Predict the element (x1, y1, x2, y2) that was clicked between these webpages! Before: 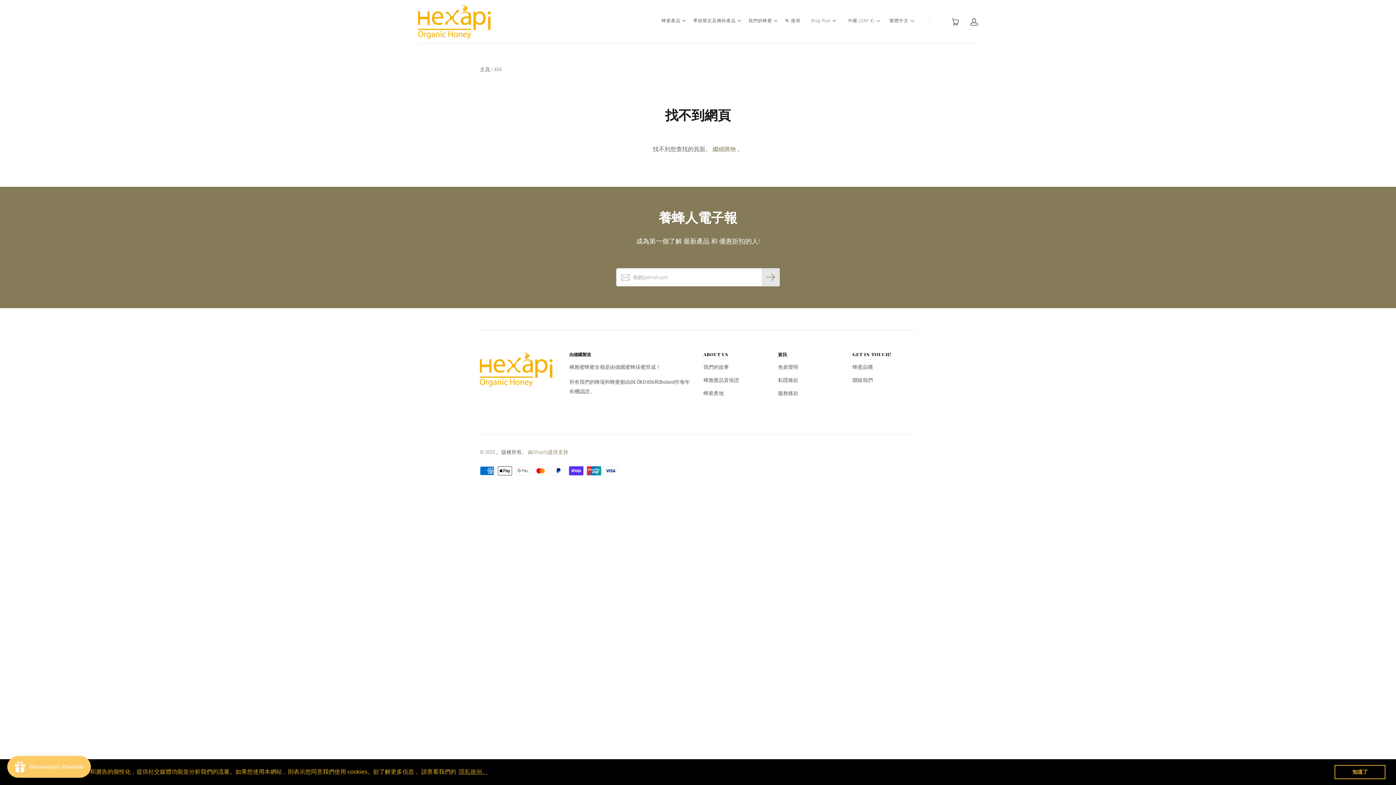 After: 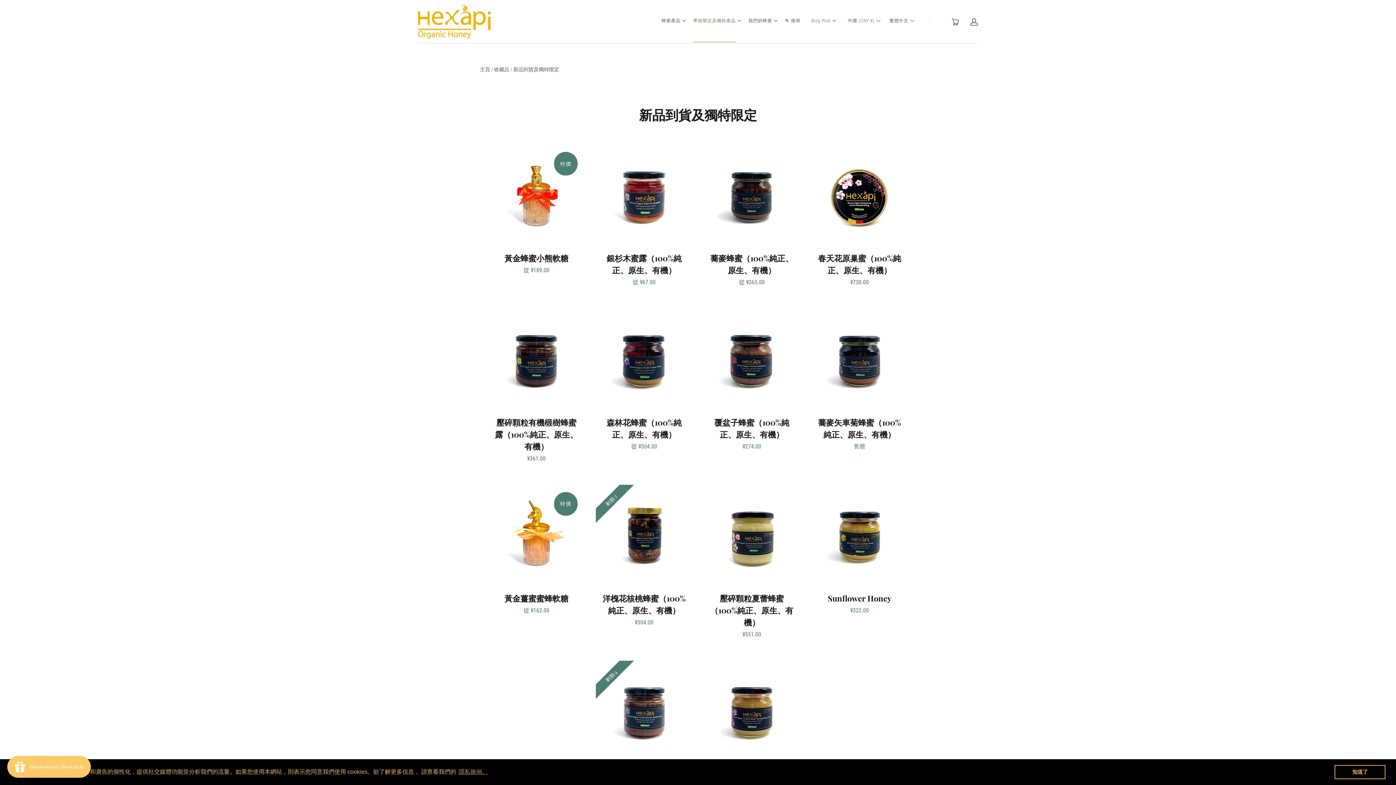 Action: bbox: (693, 17, 735, 24) label: 季節限定及獨特產品